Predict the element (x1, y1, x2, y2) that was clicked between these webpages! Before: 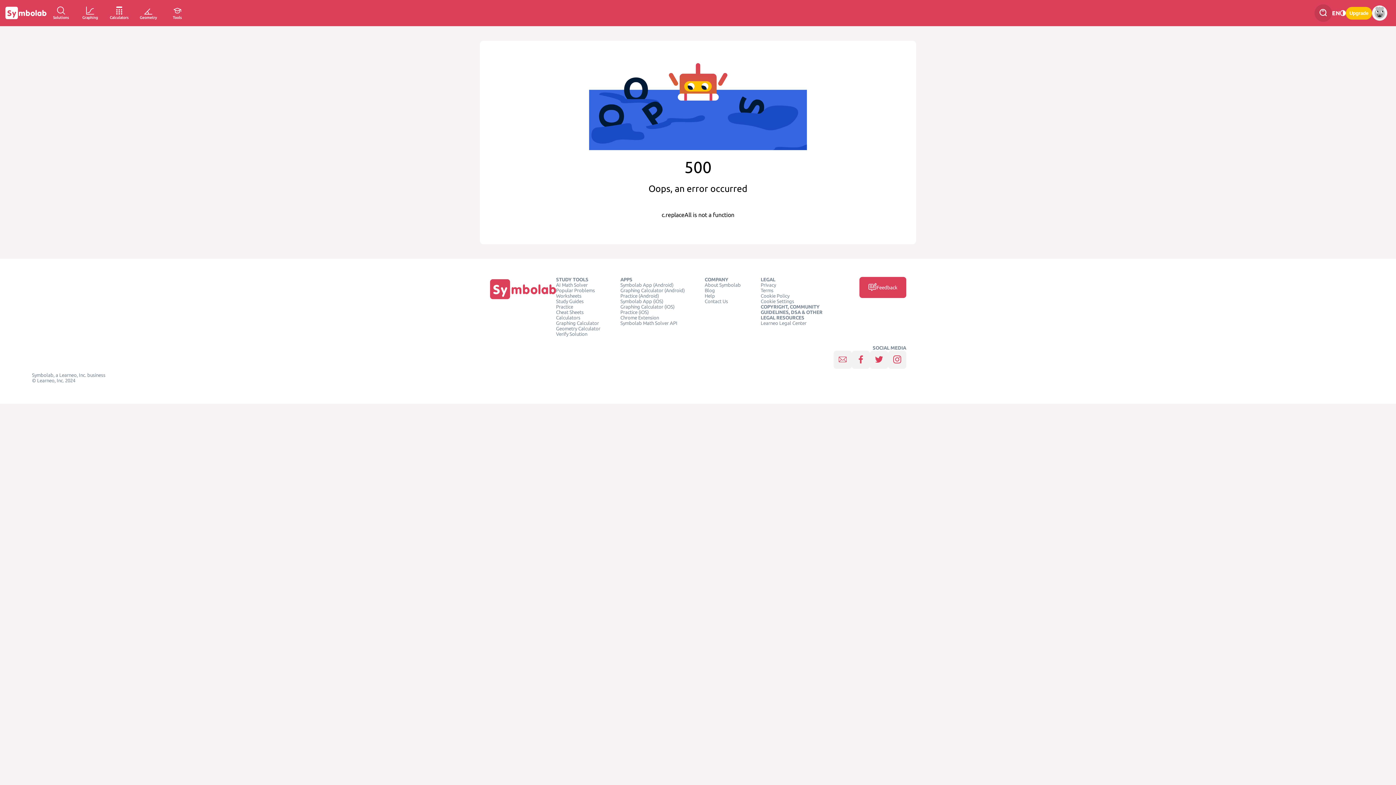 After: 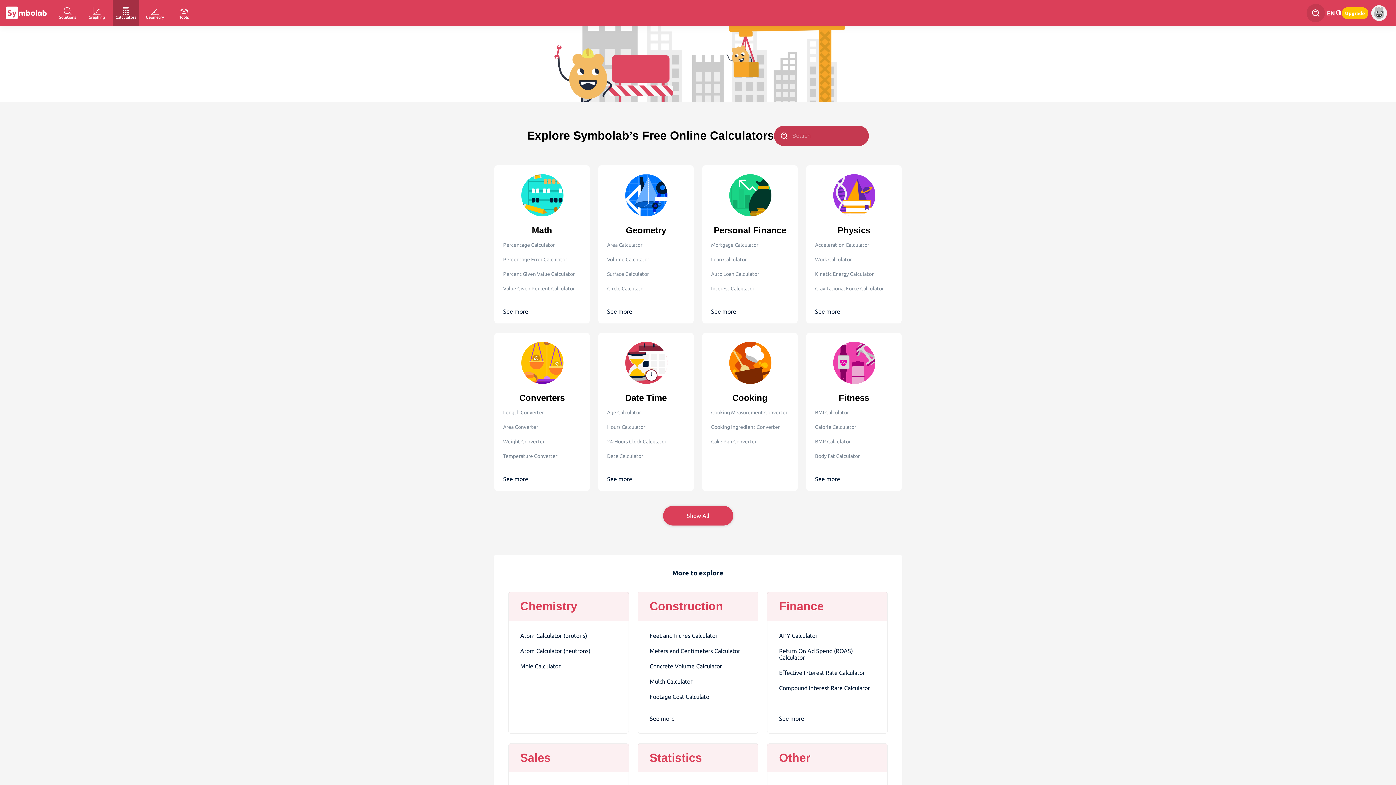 Action: label: Calculators bbox: (556, 315, 580, 320)